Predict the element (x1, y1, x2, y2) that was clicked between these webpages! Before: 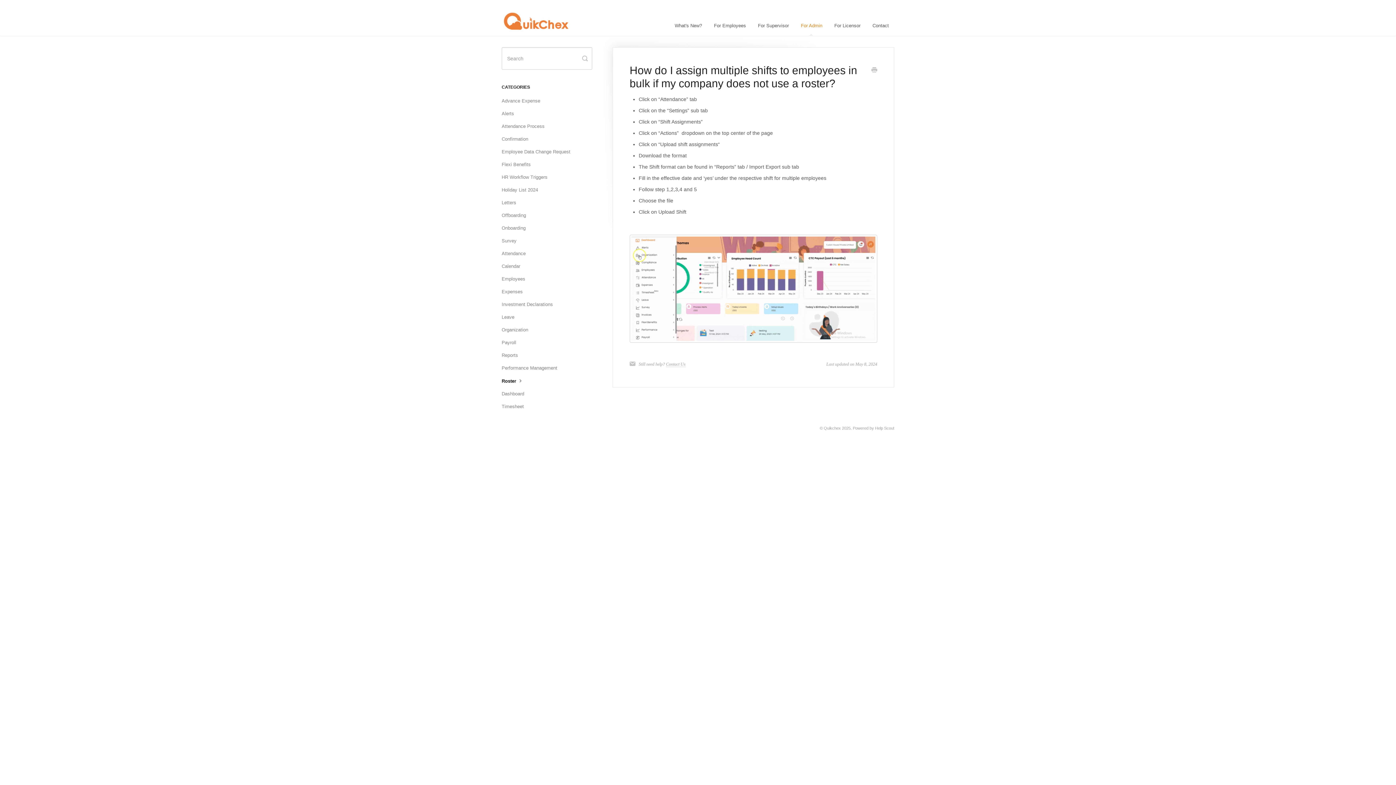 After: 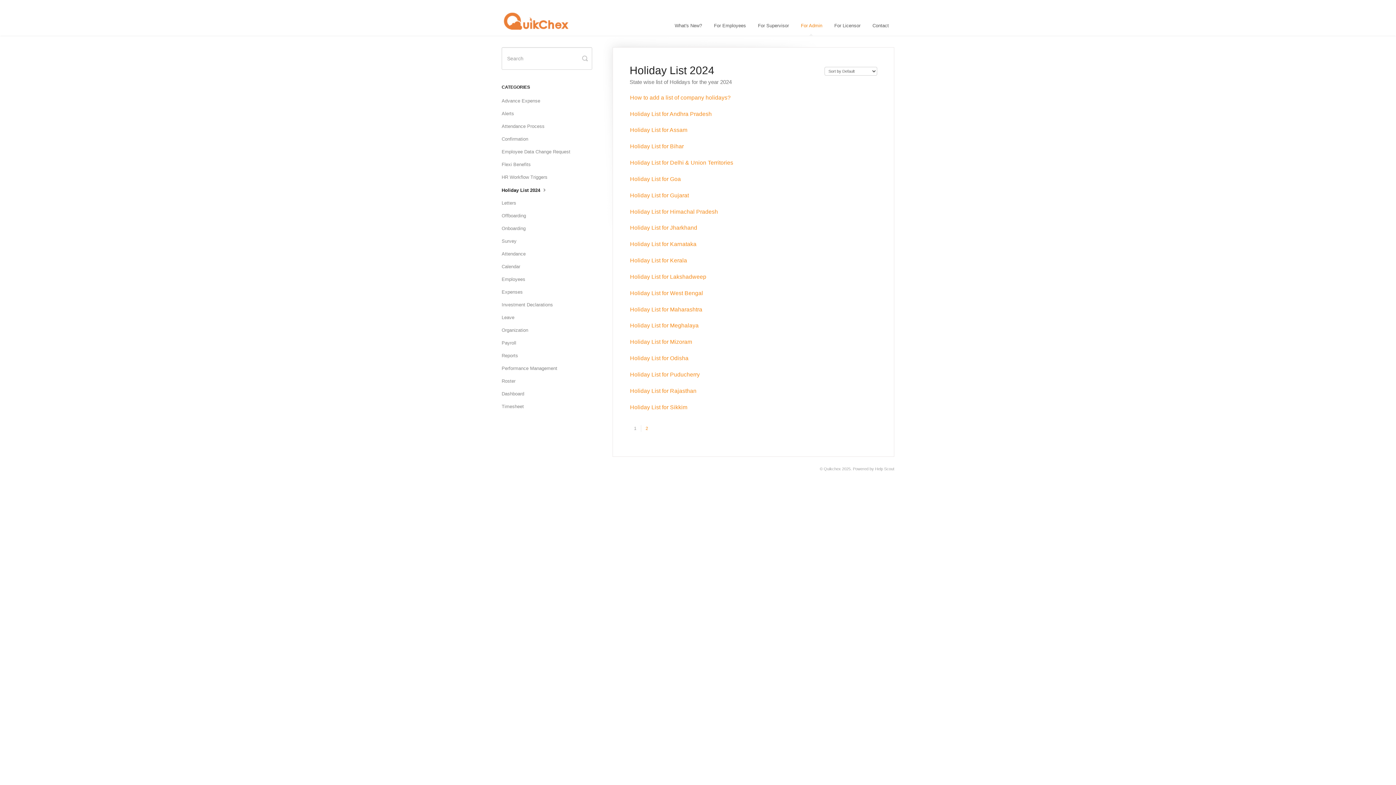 Action: label: Holiday List 2024 bbox: (501, 184, 543, 196)